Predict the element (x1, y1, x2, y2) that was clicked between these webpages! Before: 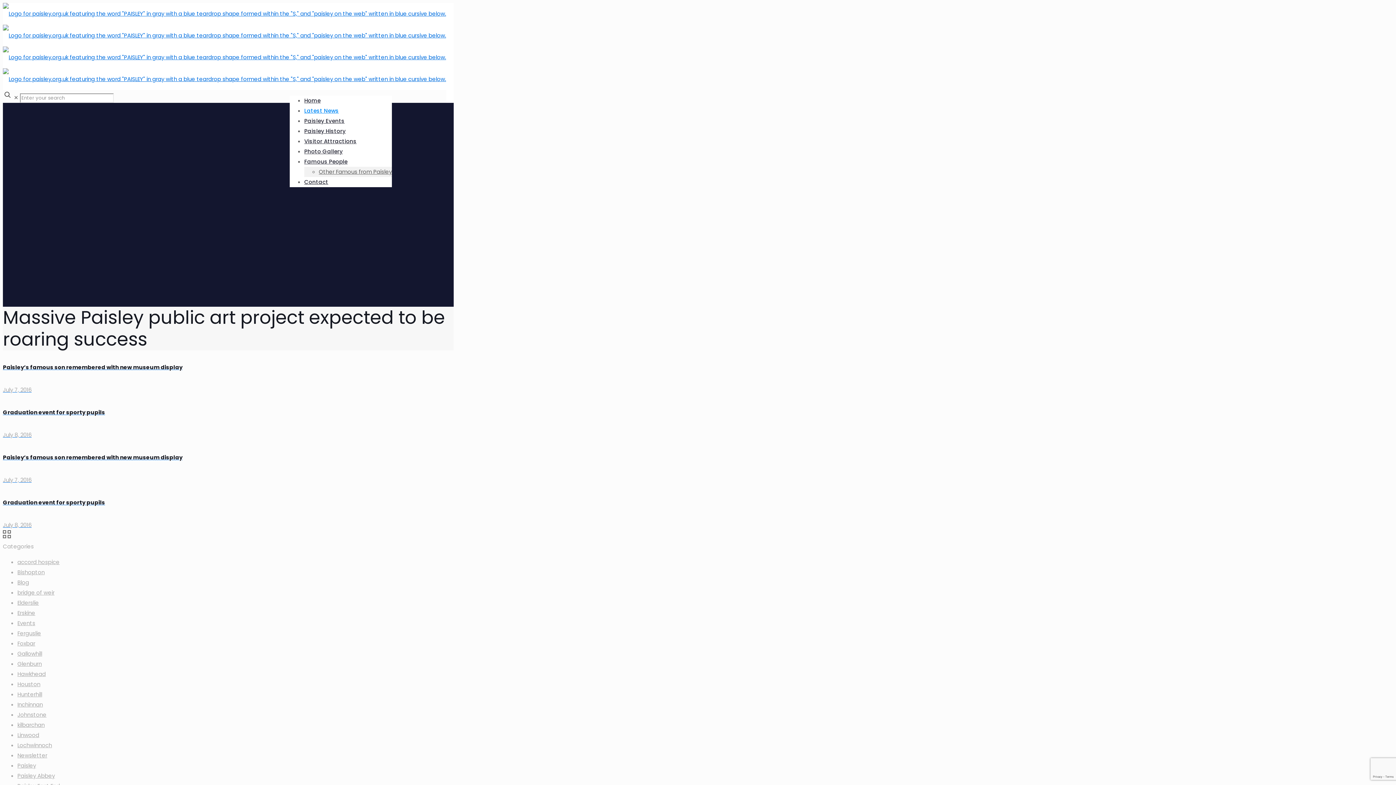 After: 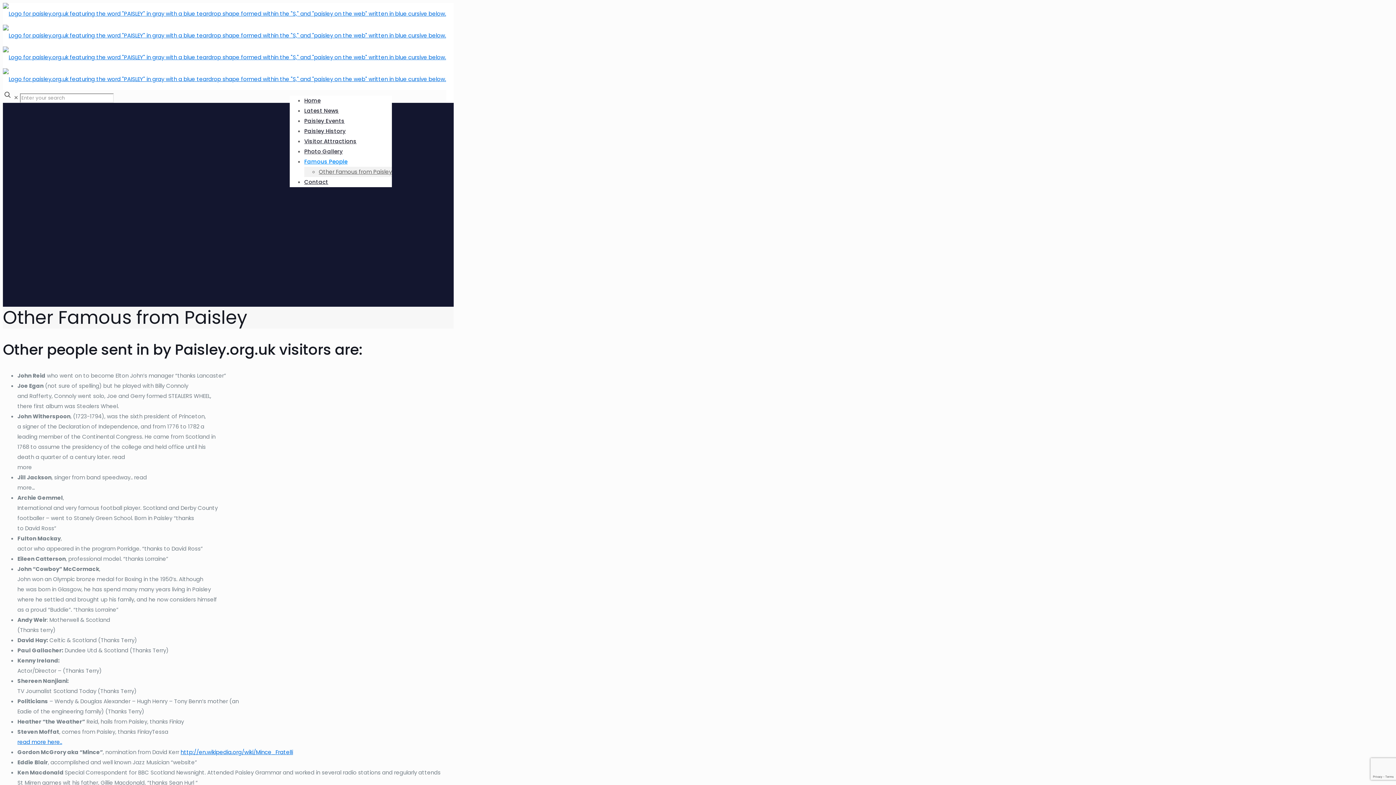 Action: bbox: (318, 168, 392, 175) label: Other Famous from Paisley